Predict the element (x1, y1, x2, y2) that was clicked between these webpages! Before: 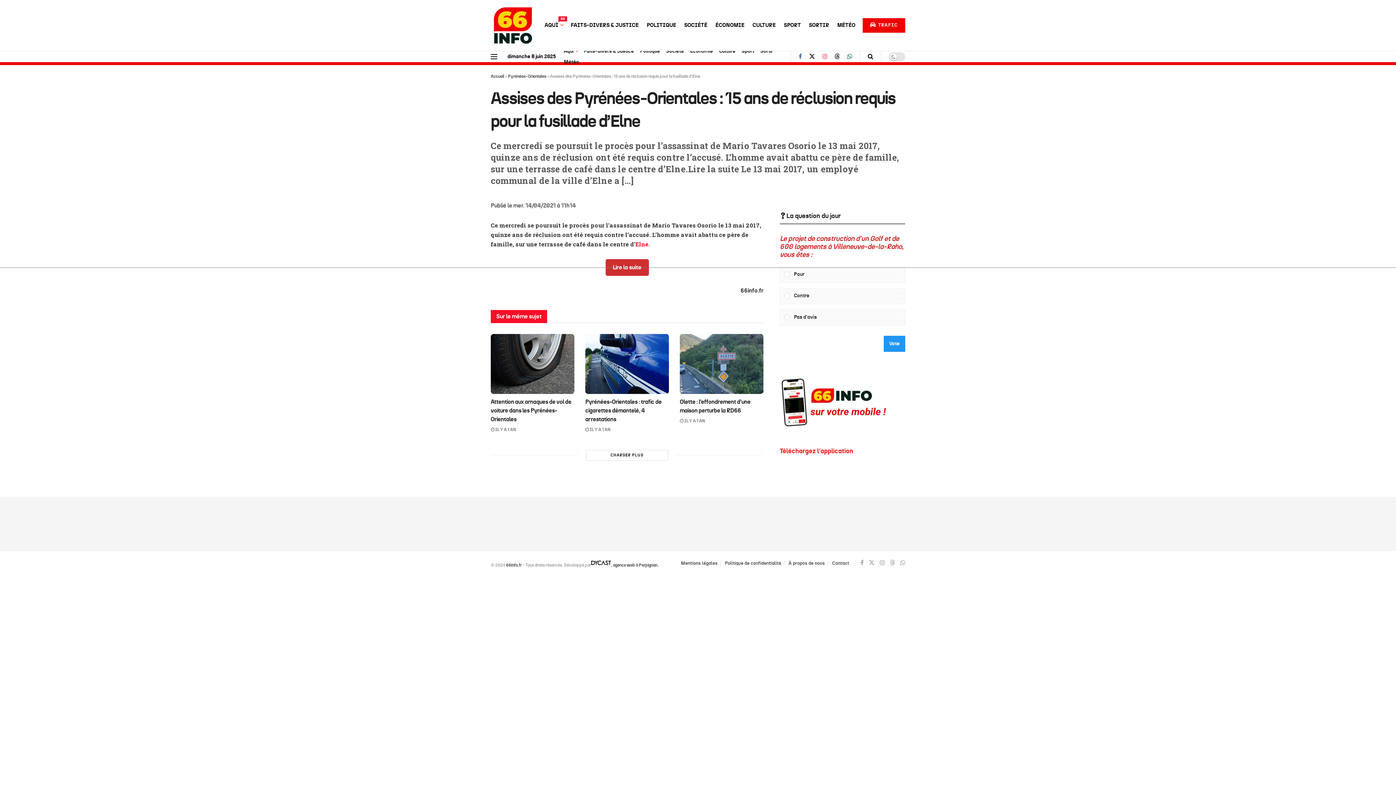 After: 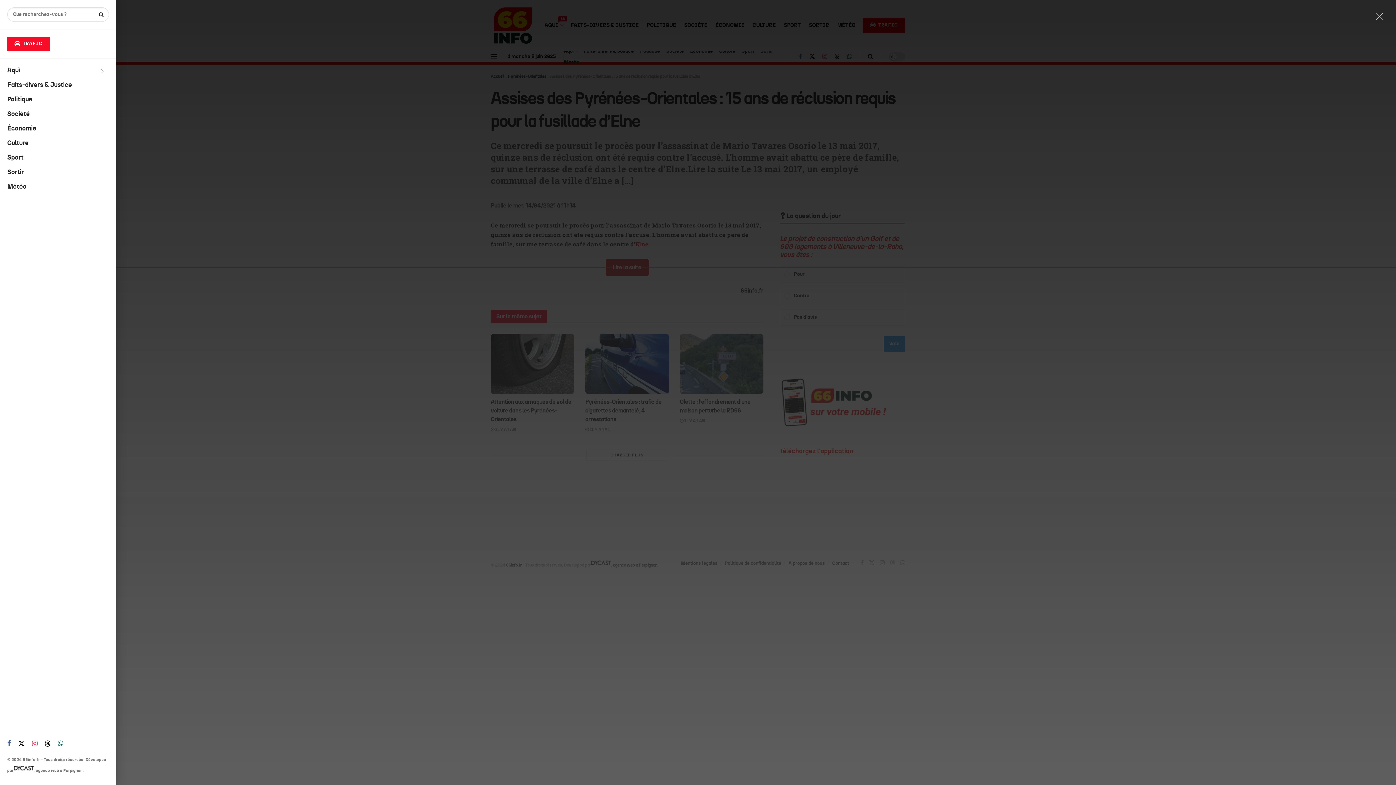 Action: bbox: (490, 54, 497, 59) label: Show Menu